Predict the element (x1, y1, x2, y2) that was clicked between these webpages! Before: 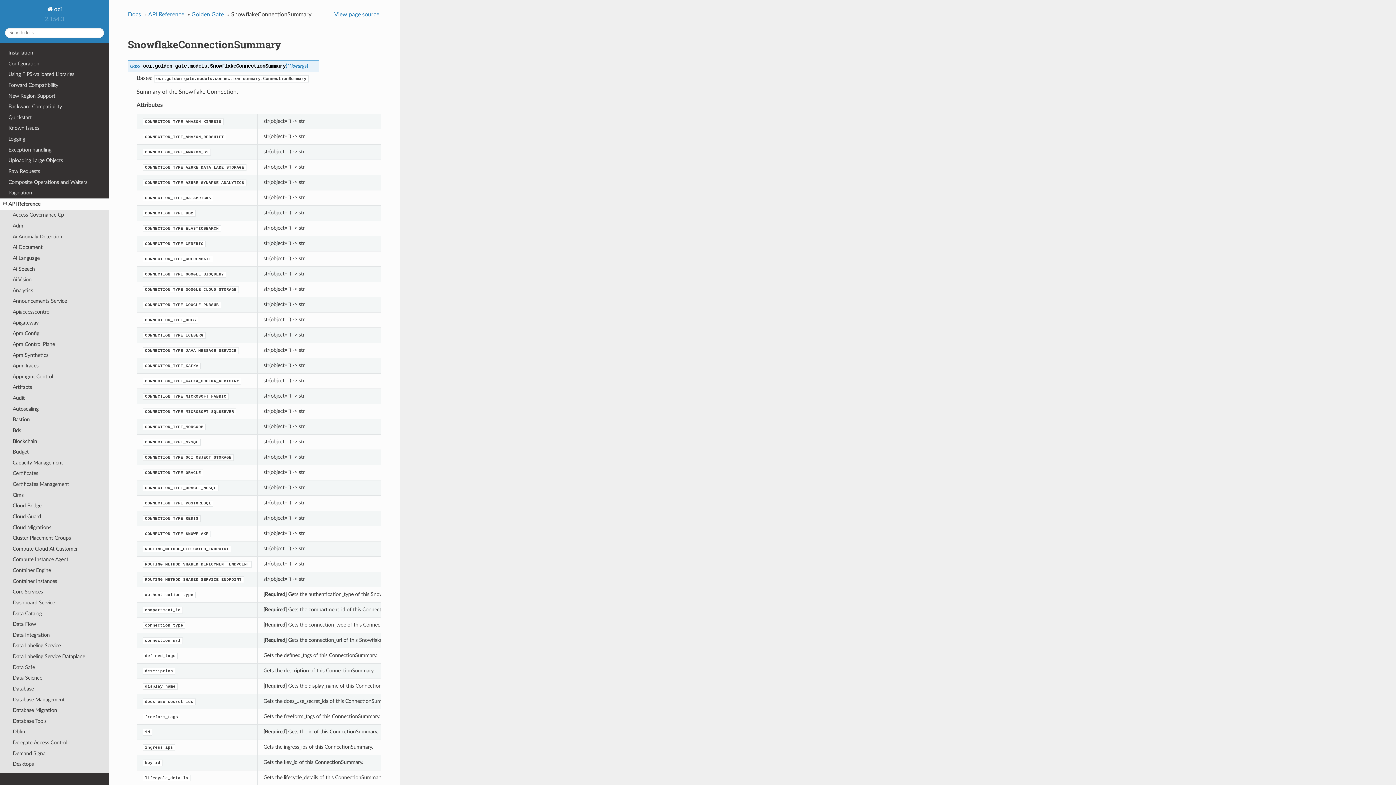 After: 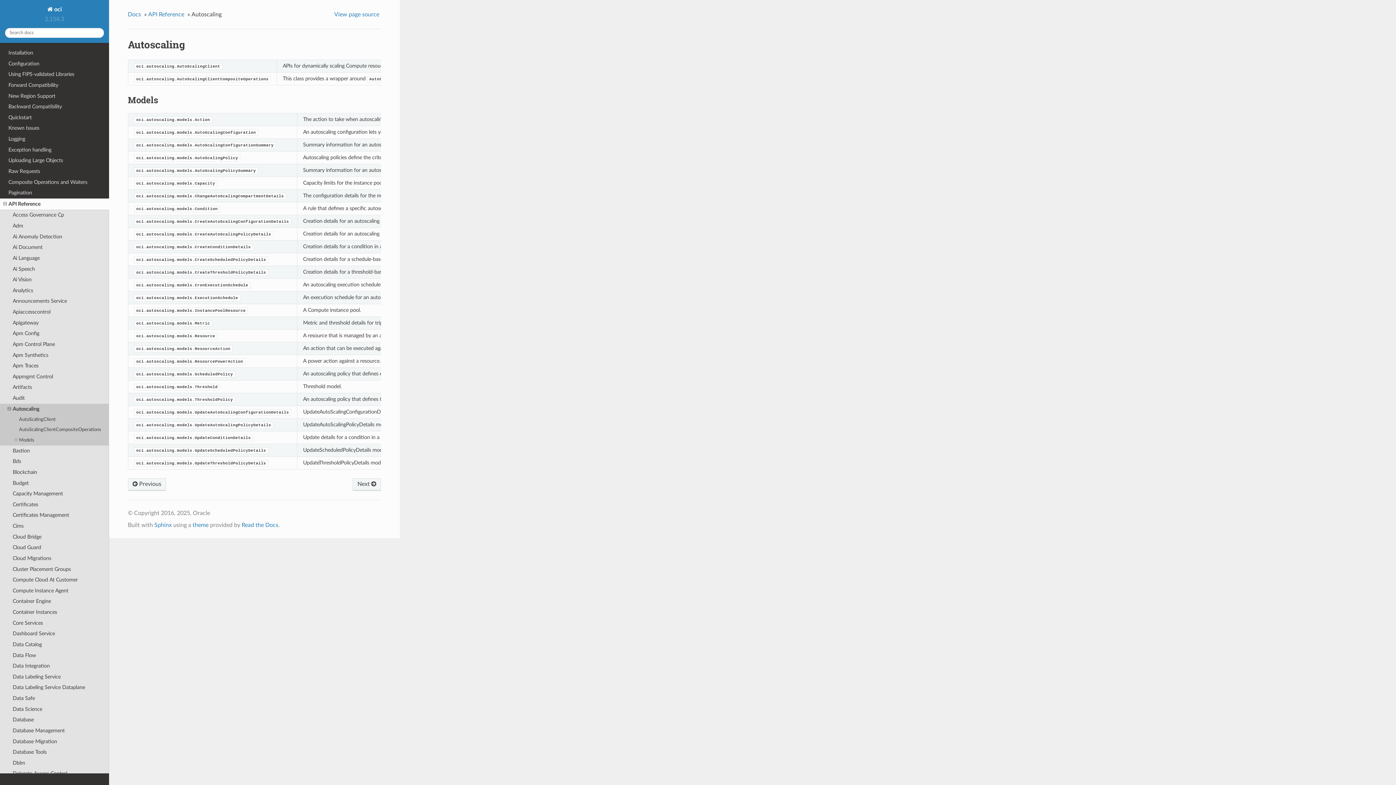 Action: label: Autoscaling bbox: (0, 403, 109, 414)